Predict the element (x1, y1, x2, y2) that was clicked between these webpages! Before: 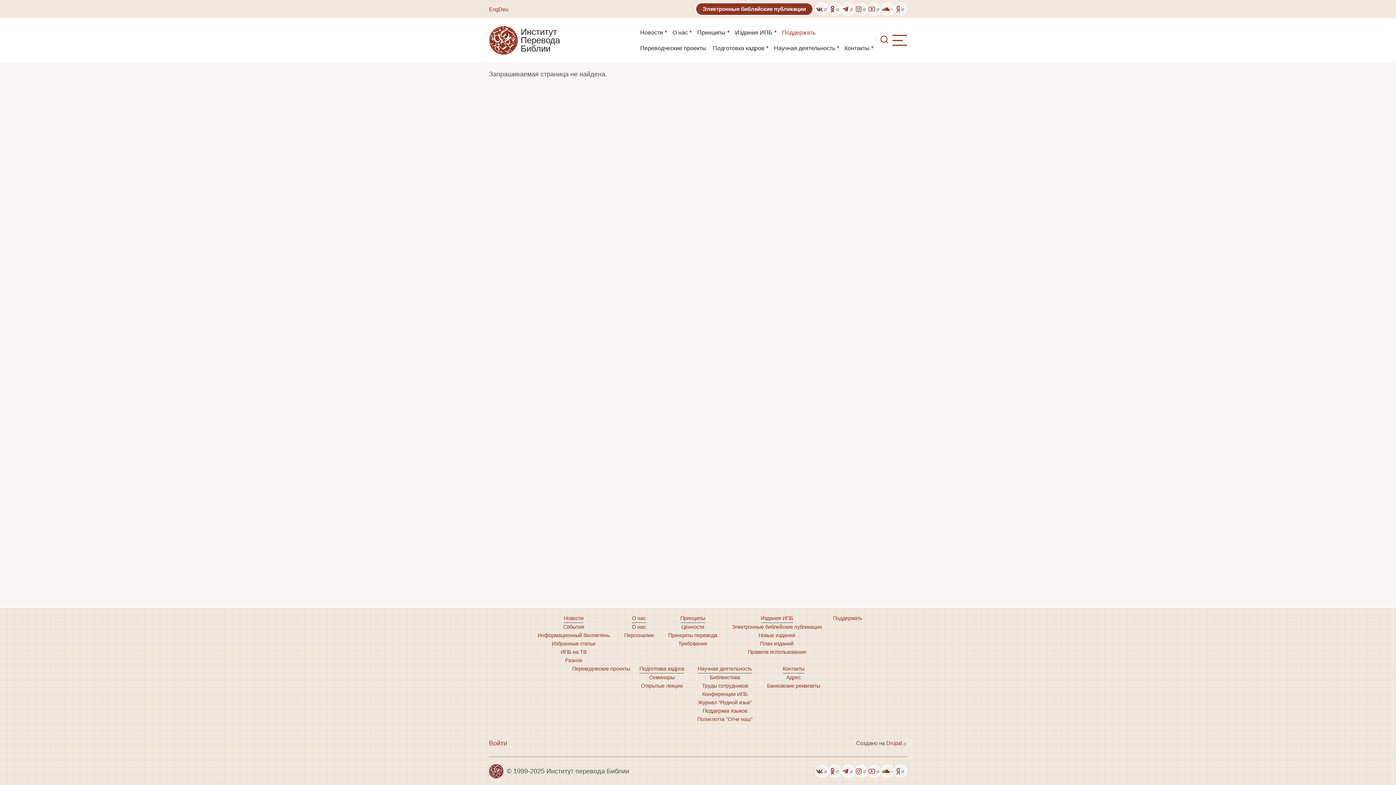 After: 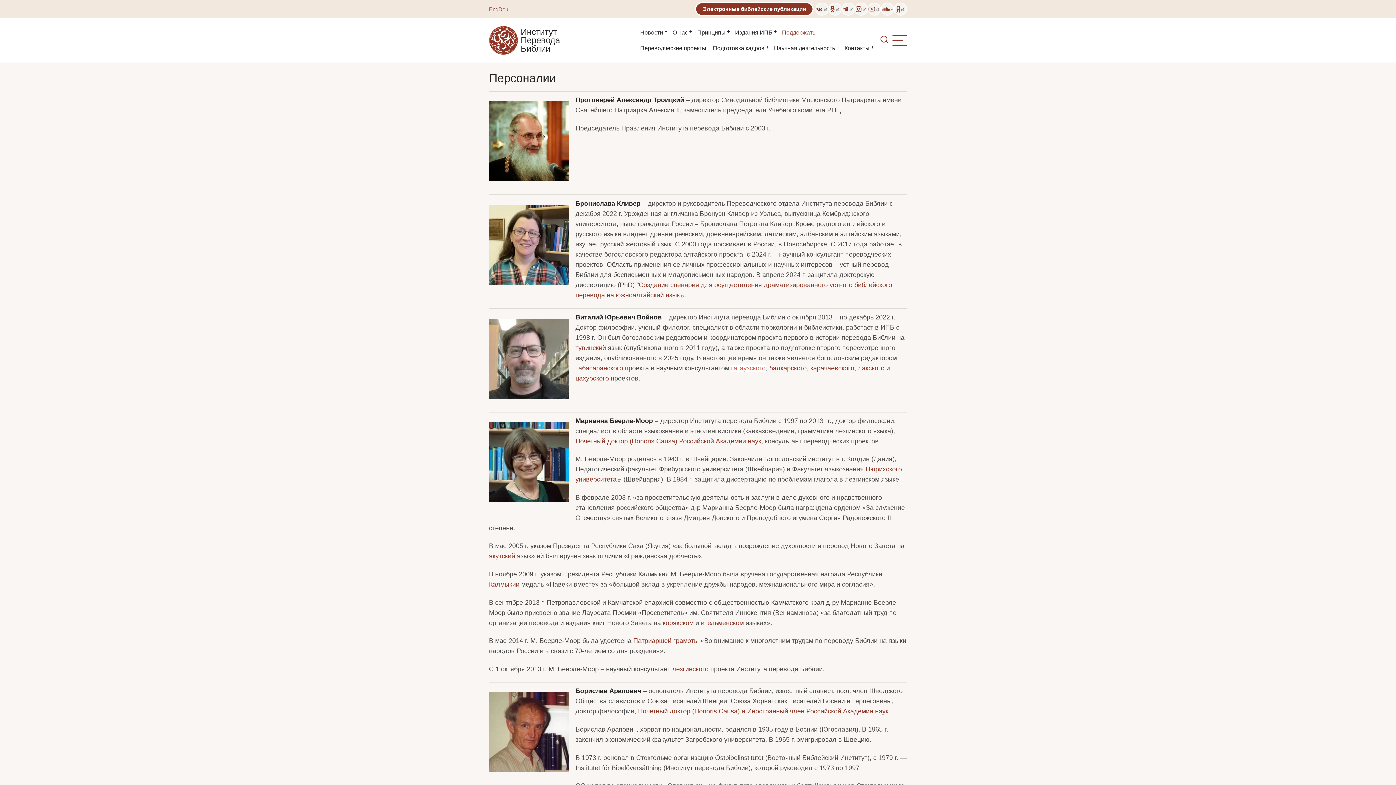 Action: label: Персоналии bbox: (624, 631, 653, 640)